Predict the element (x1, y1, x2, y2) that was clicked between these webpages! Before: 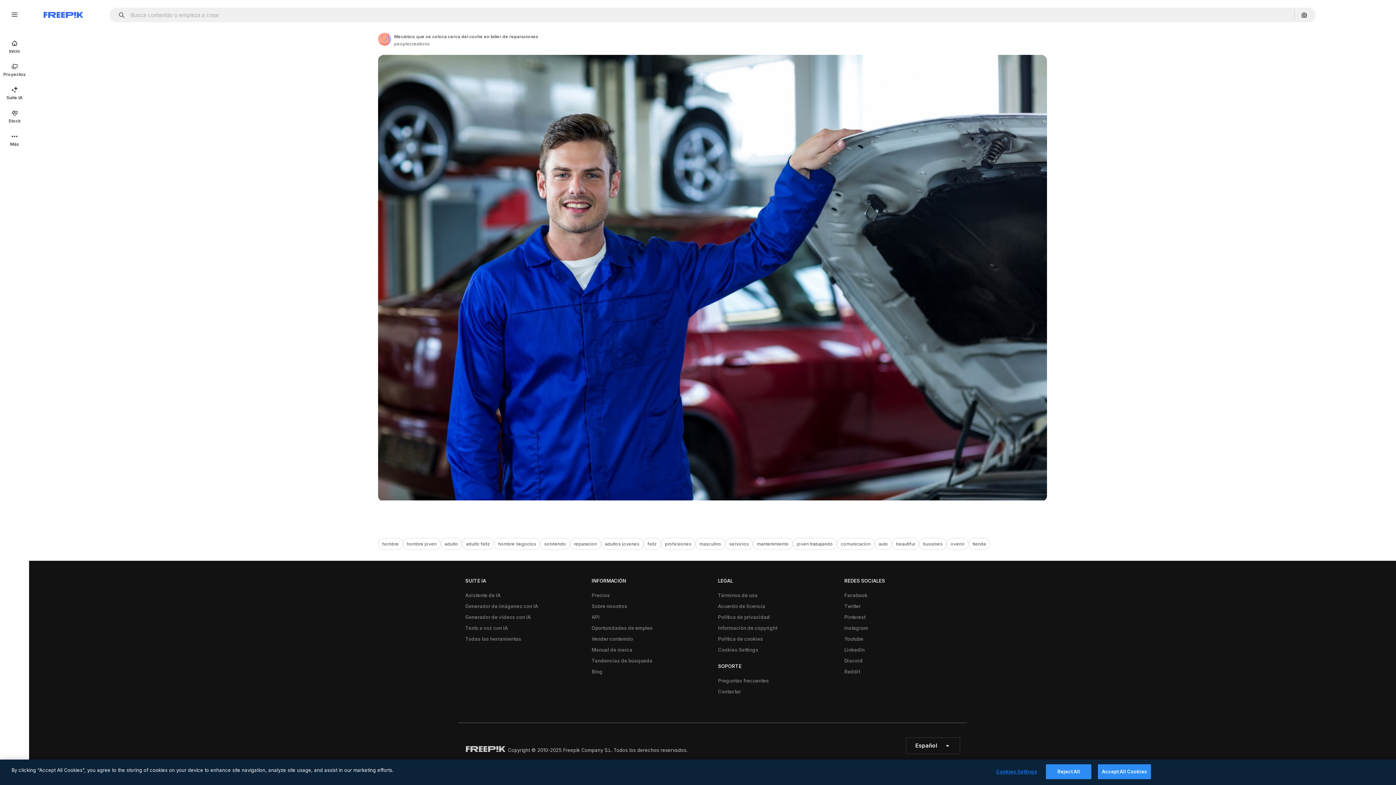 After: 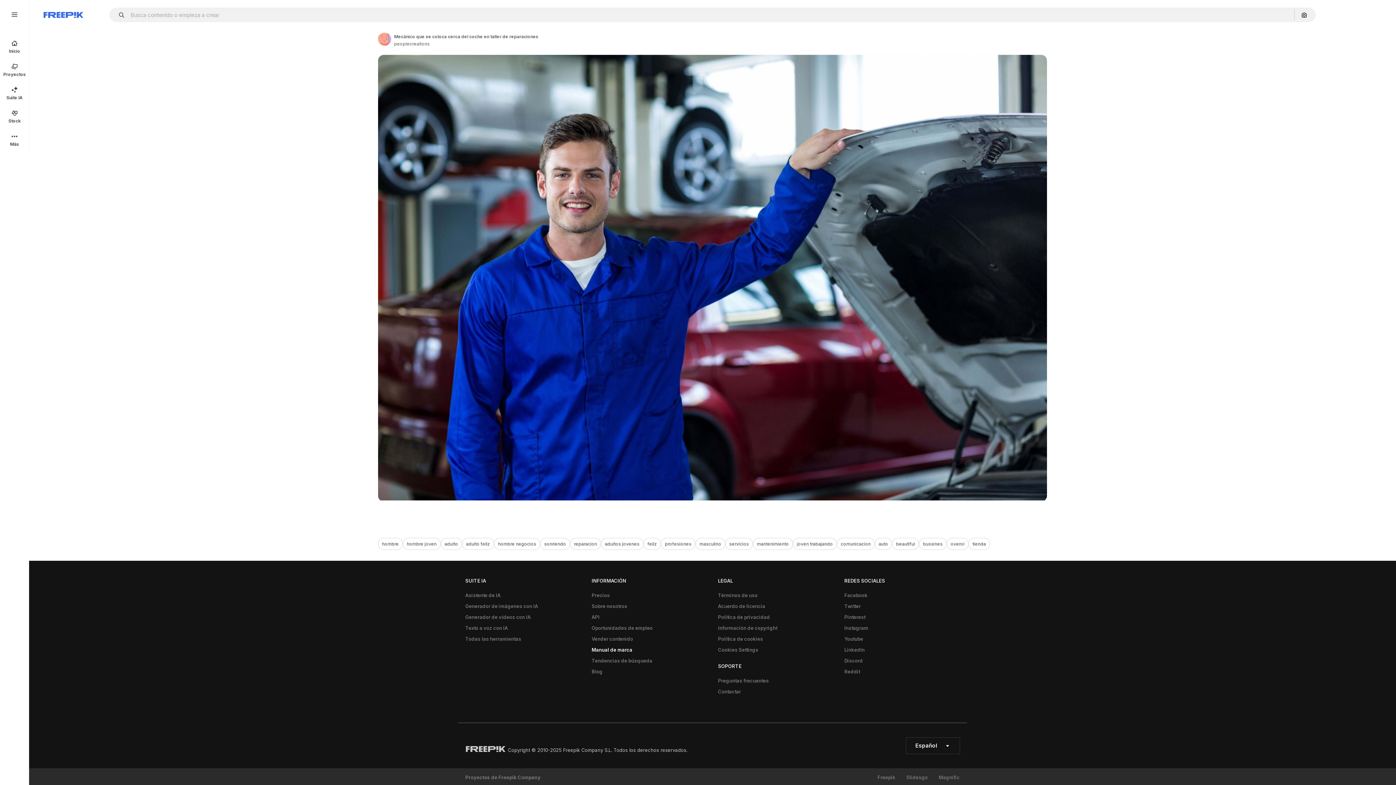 Action: bbox: (588, 644, 636, 655) label: Manual de marca